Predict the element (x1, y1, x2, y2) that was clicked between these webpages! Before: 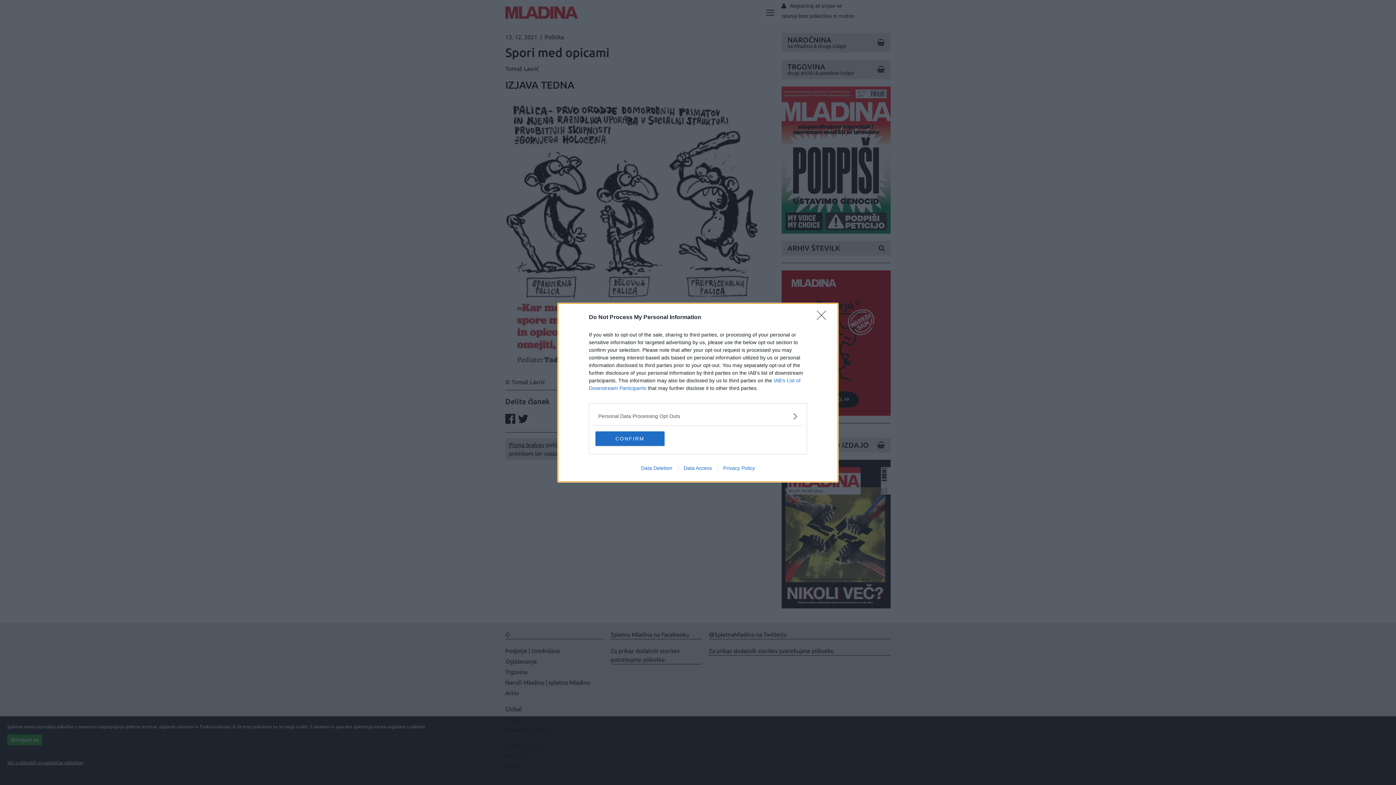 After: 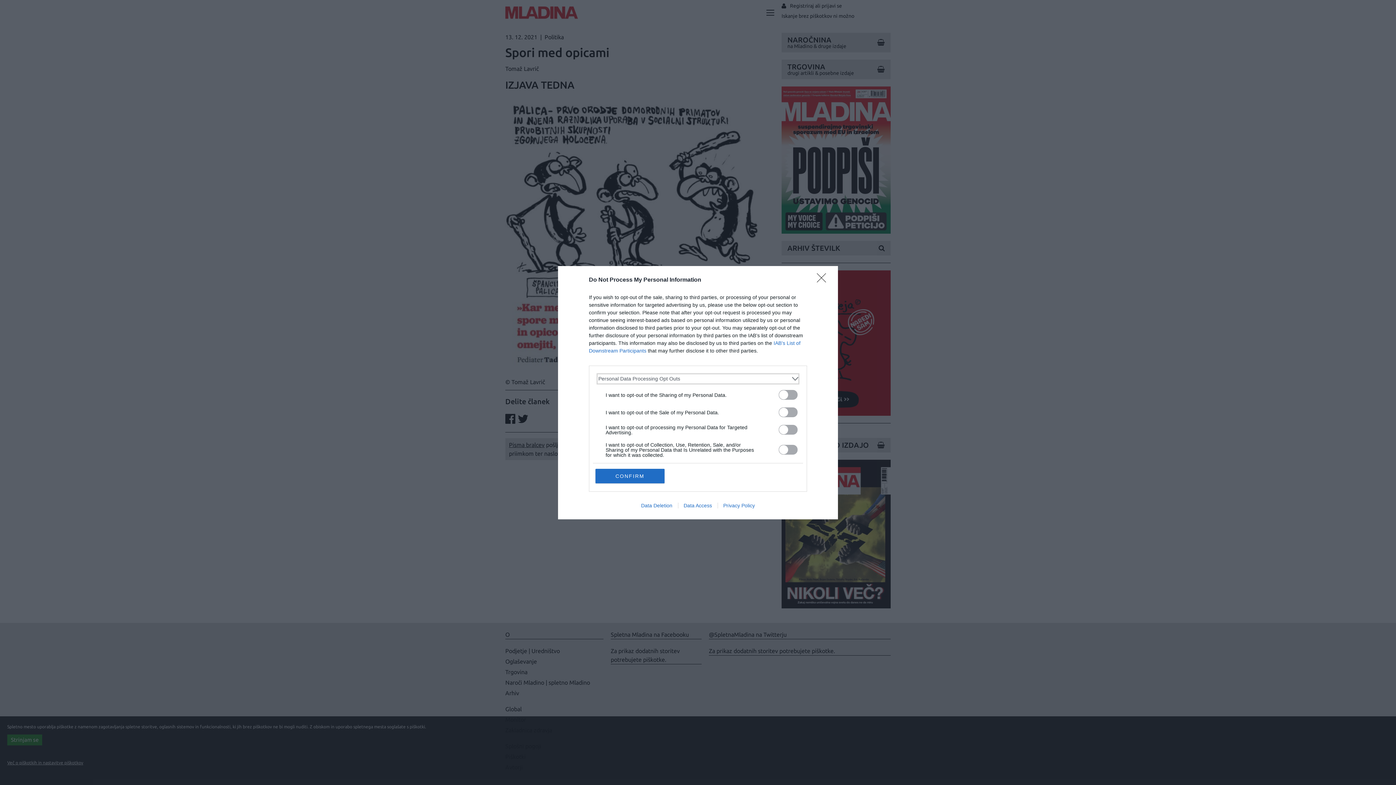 Action: label: Opt-Outs bbox: (598, 412, 797, 420)